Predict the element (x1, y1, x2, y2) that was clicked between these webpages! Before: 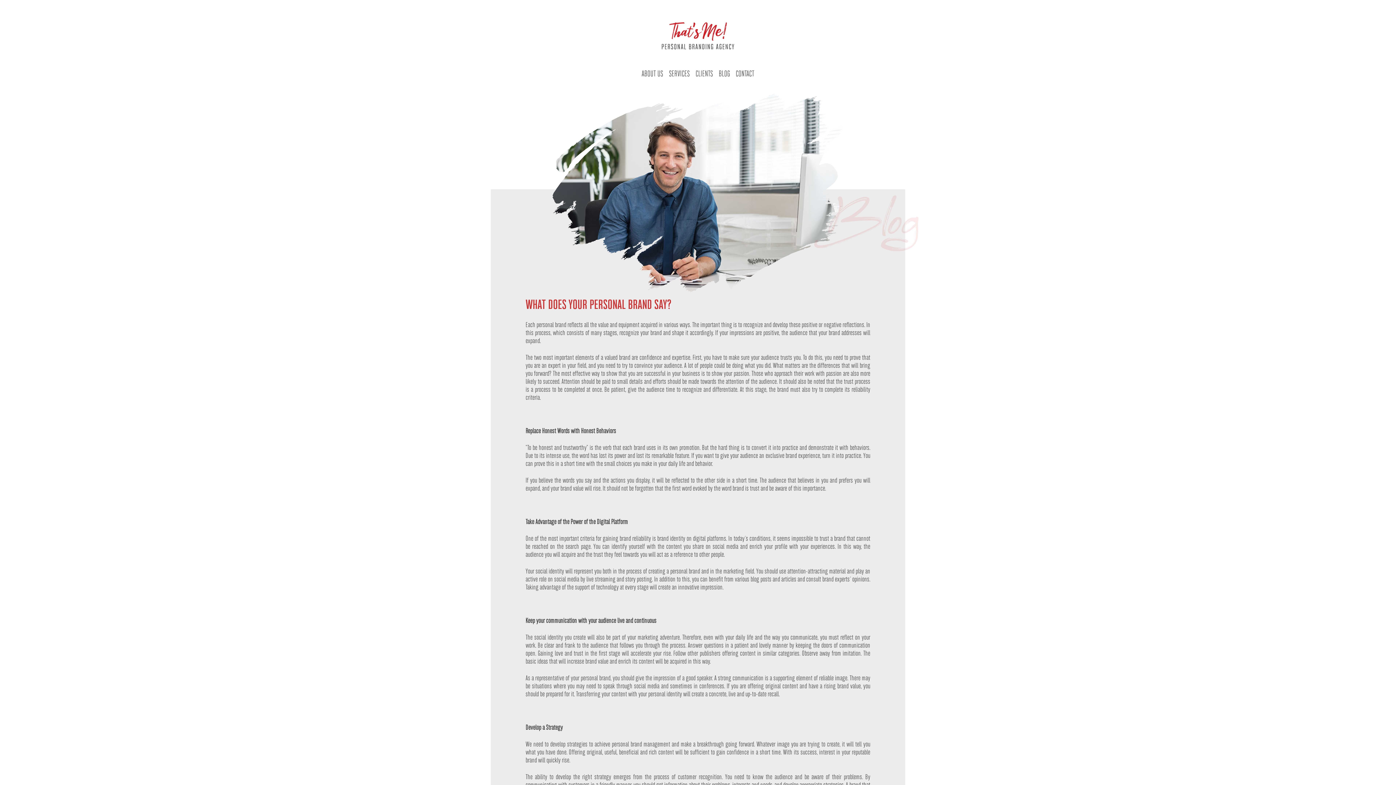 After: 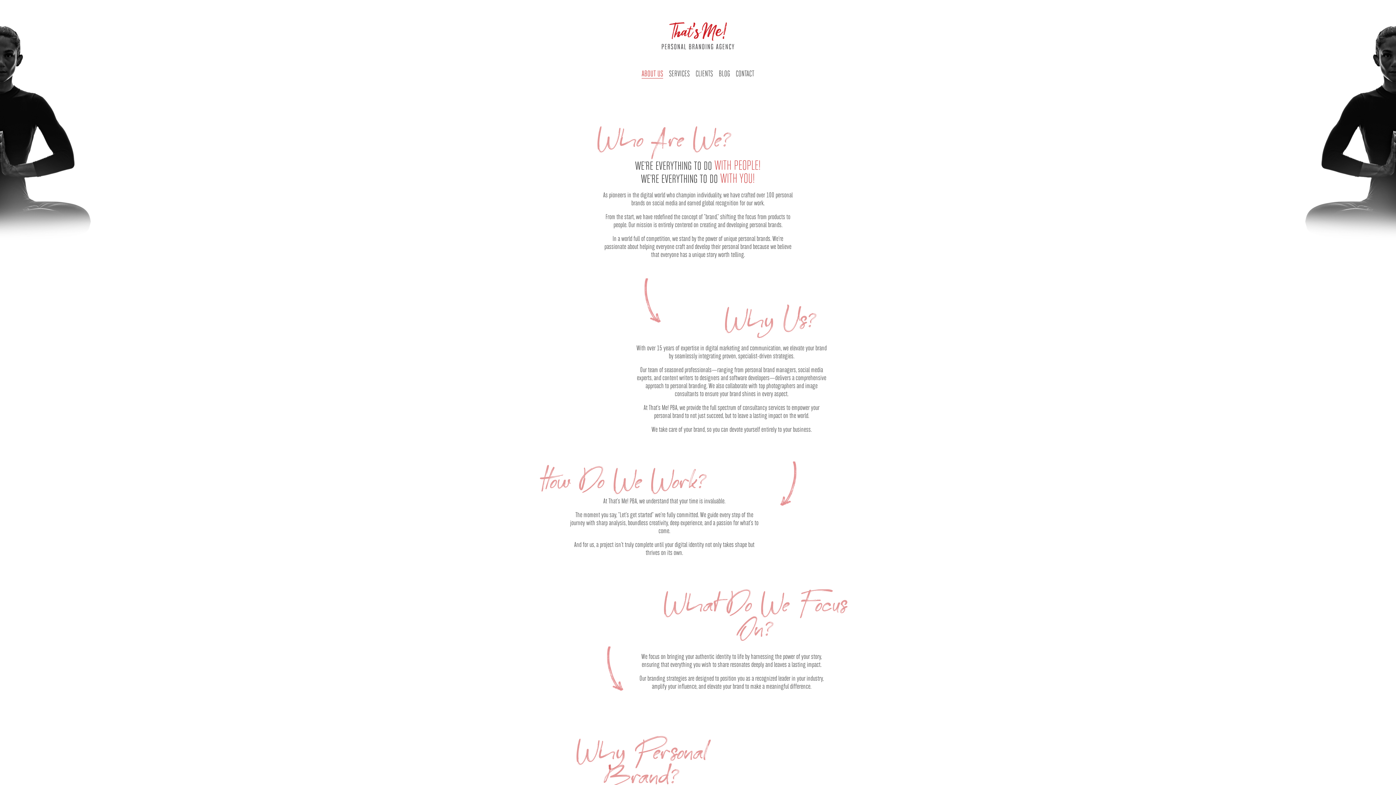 Action: label: ABOUT US bbox: (641, 68, 663, 78)